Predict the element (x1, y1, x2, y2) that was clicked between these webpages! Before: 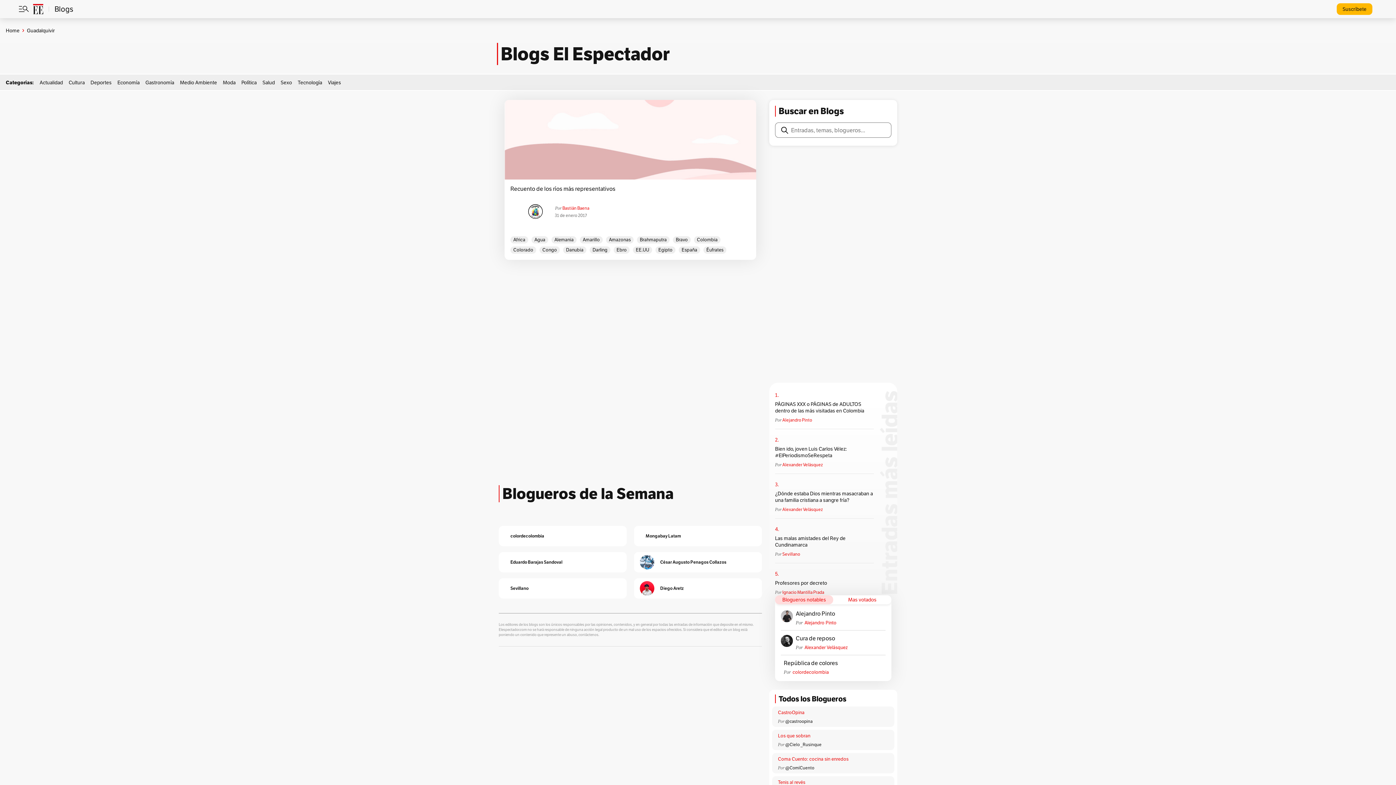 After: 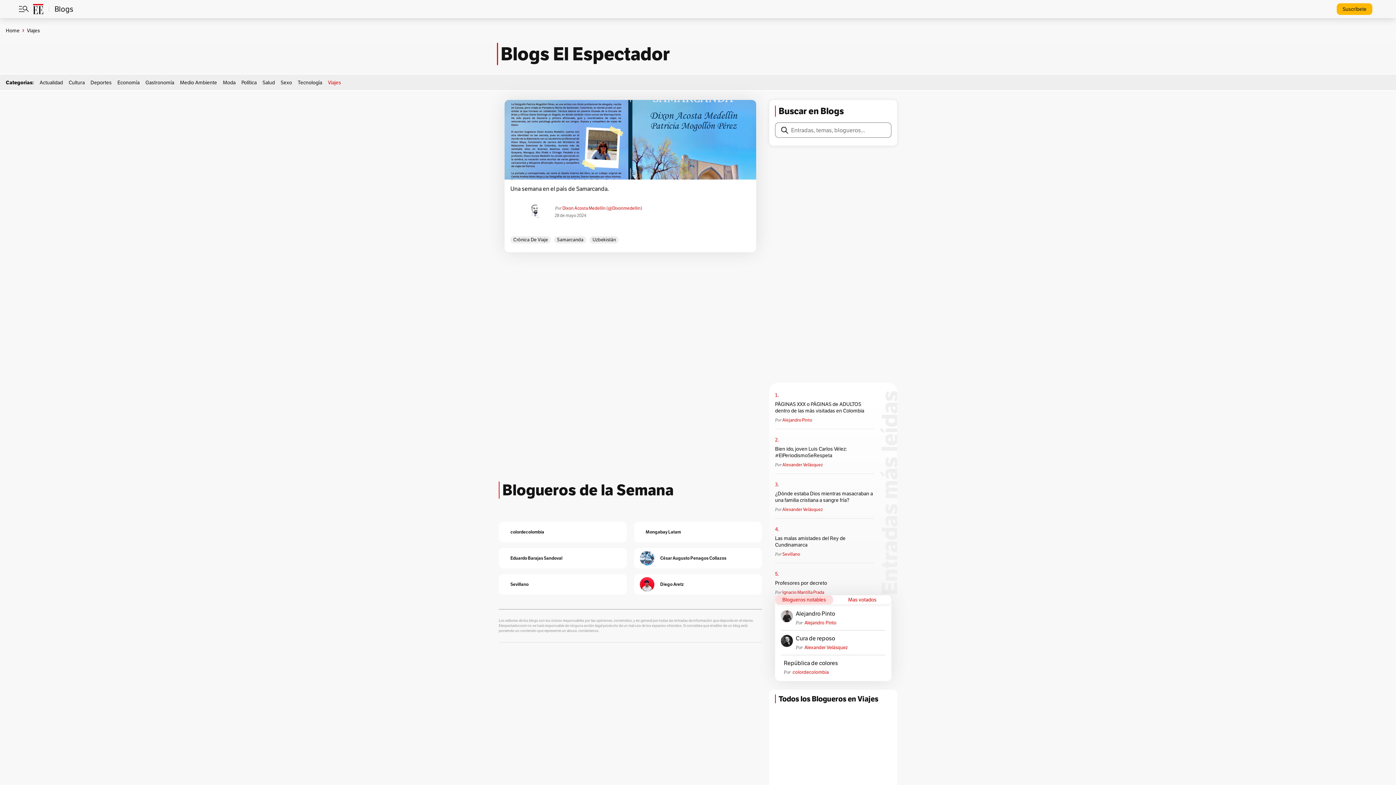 Action: label: Viajes bbox: (328, 79, 341, 85)